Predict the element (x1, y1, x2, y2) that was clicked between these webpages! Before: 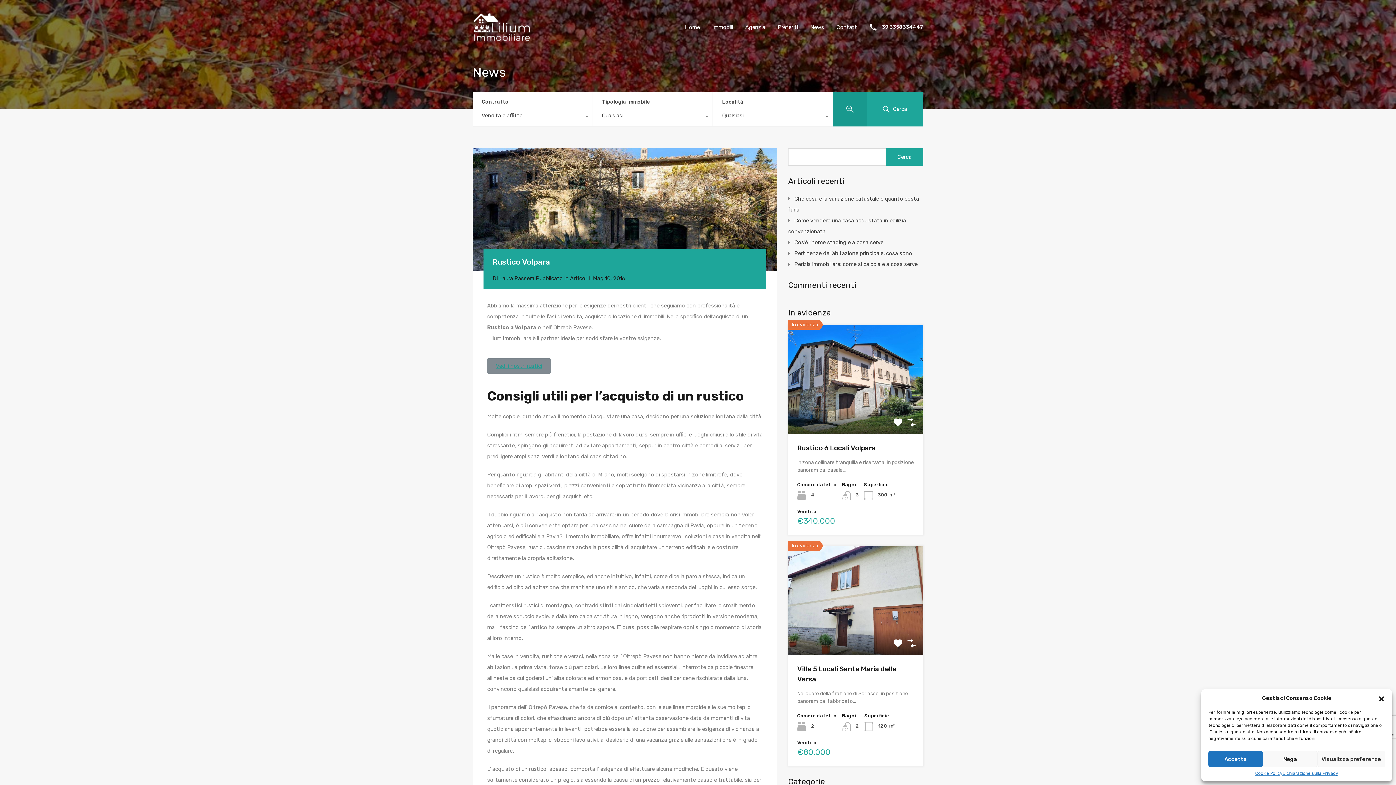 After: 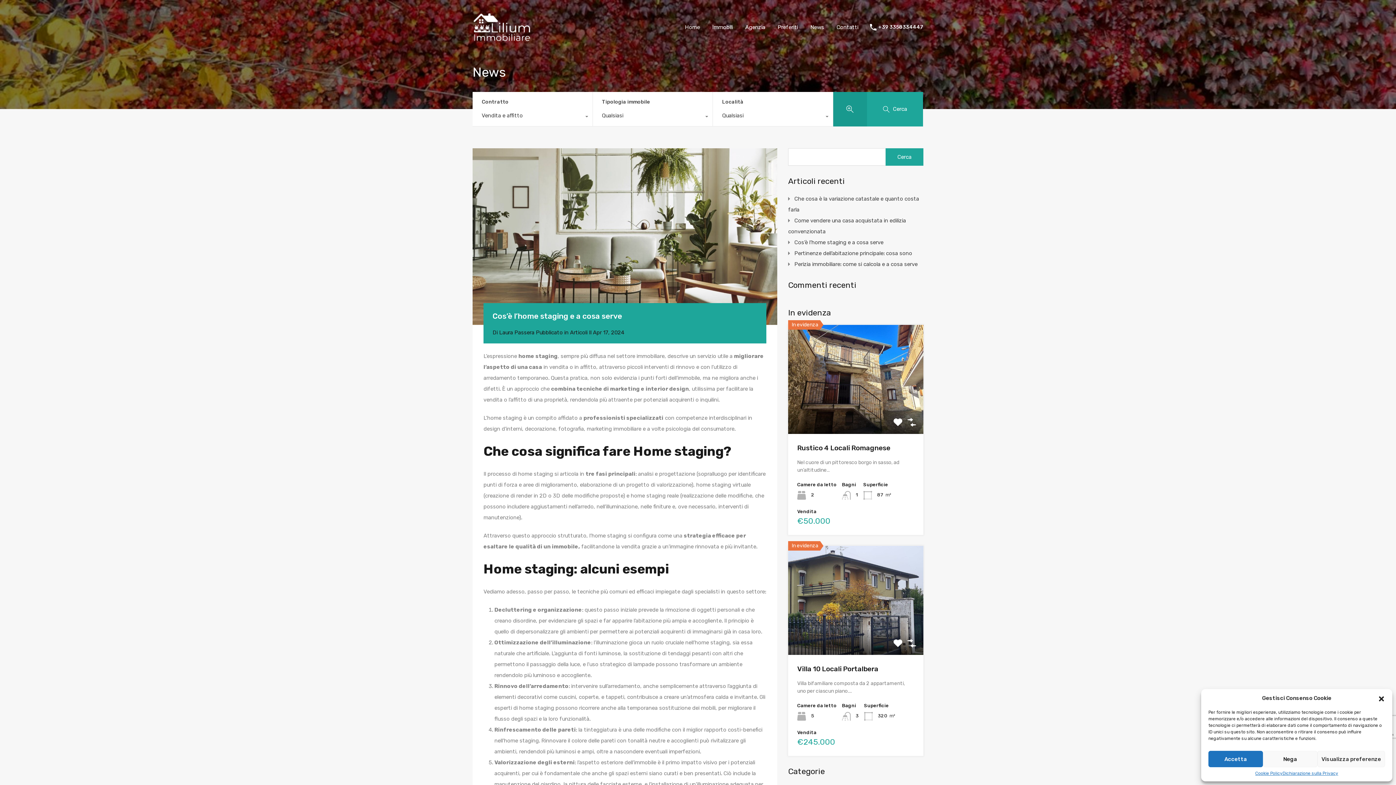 Action: bbox: (794, 239, 883, 245) label: Cos’è l’home staging e a cosa serve